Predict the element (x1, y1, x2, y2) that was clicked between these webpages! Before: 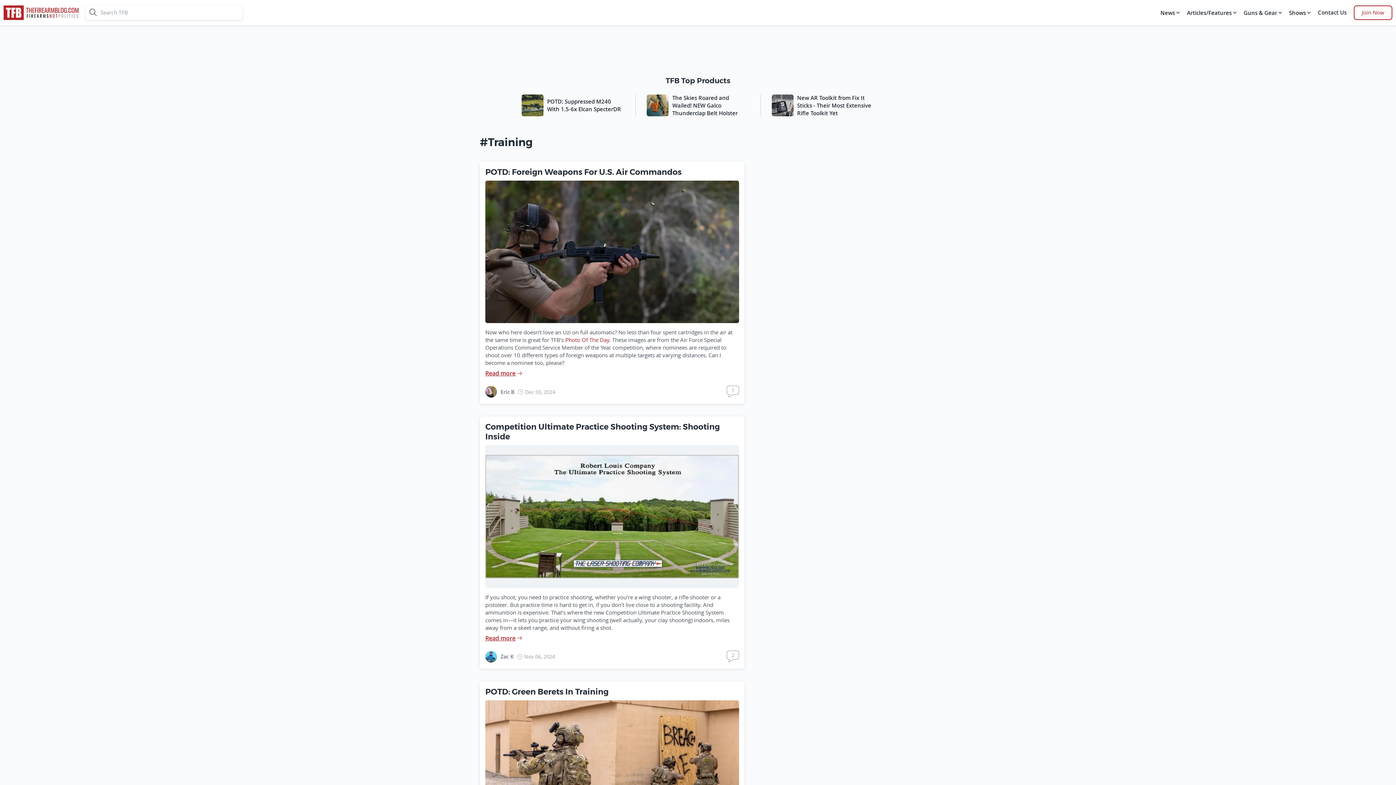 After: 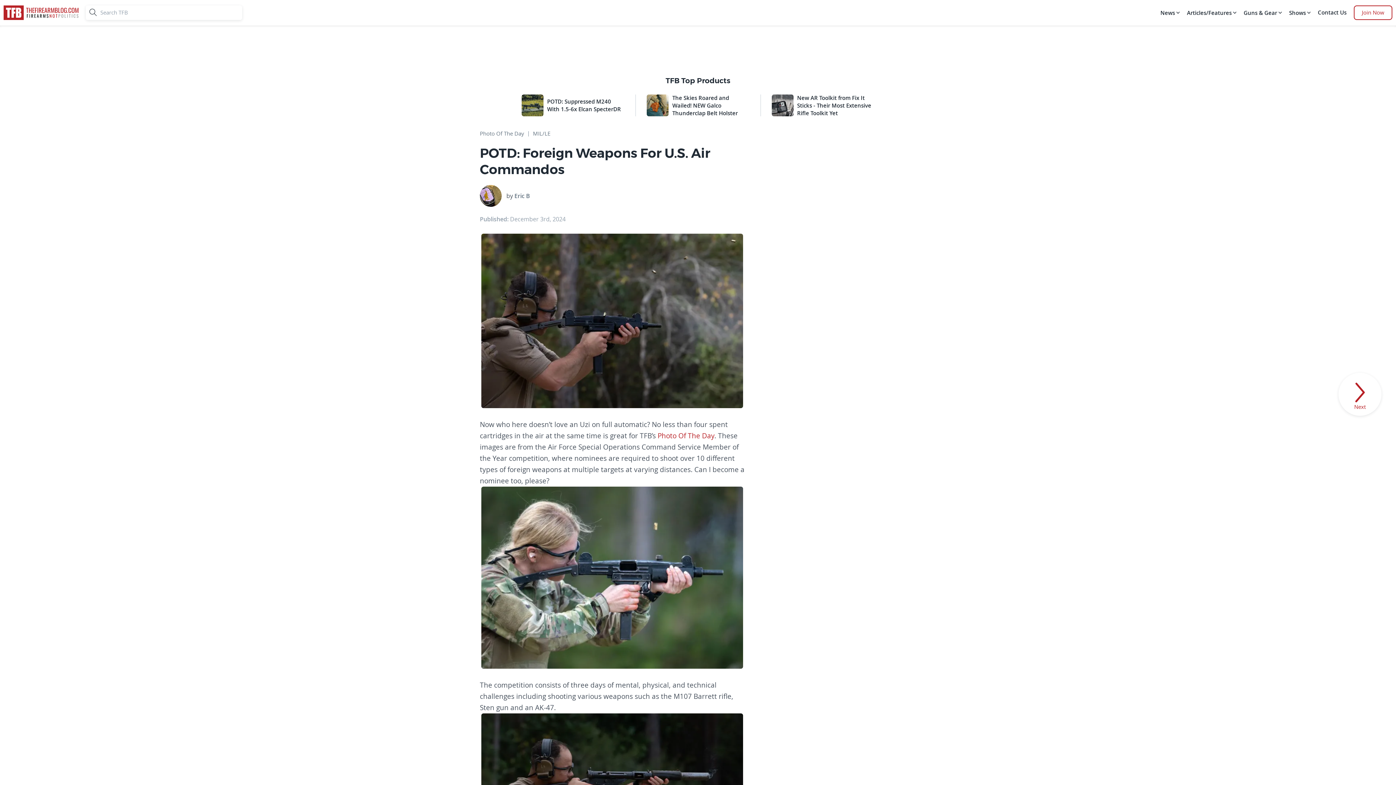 Action: bbox: (485, 370, 739, 376) label: Read more